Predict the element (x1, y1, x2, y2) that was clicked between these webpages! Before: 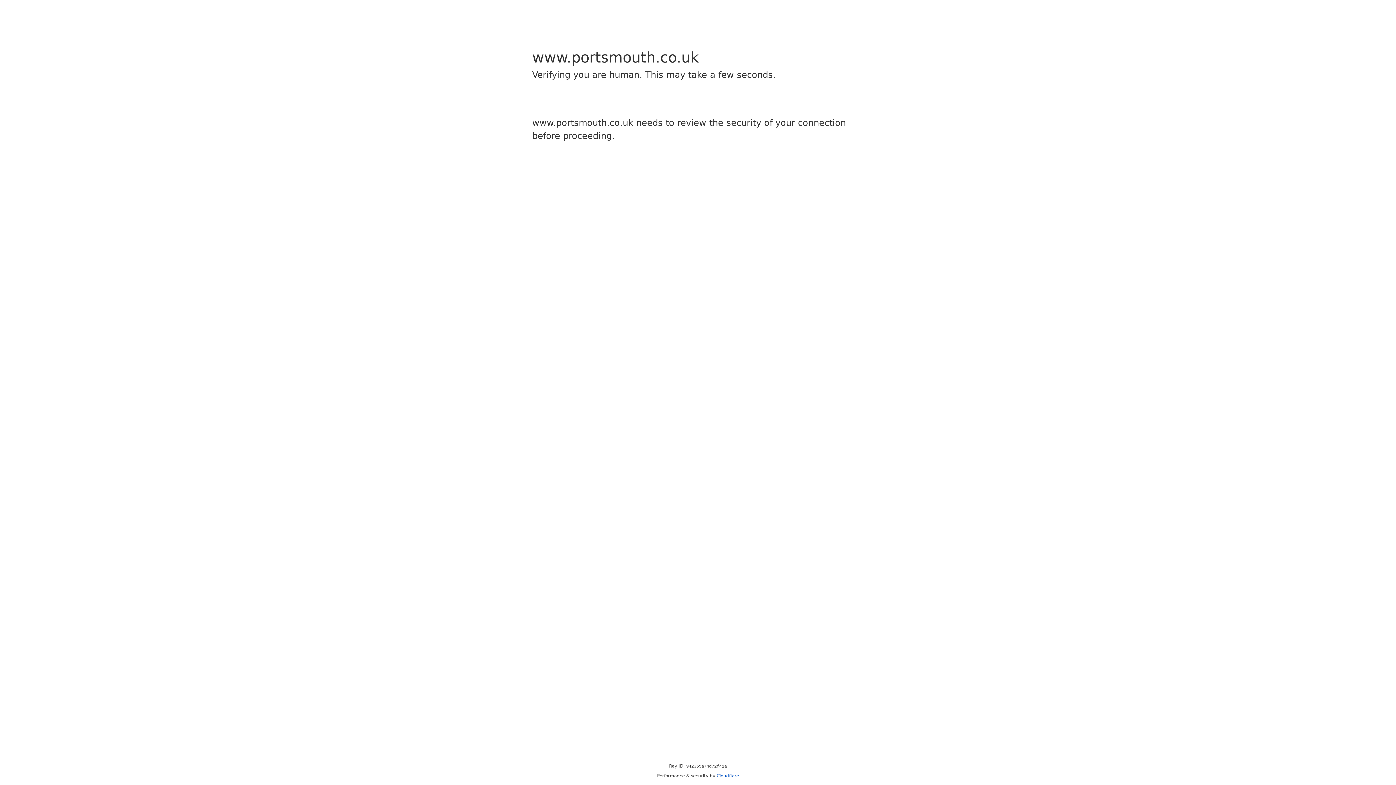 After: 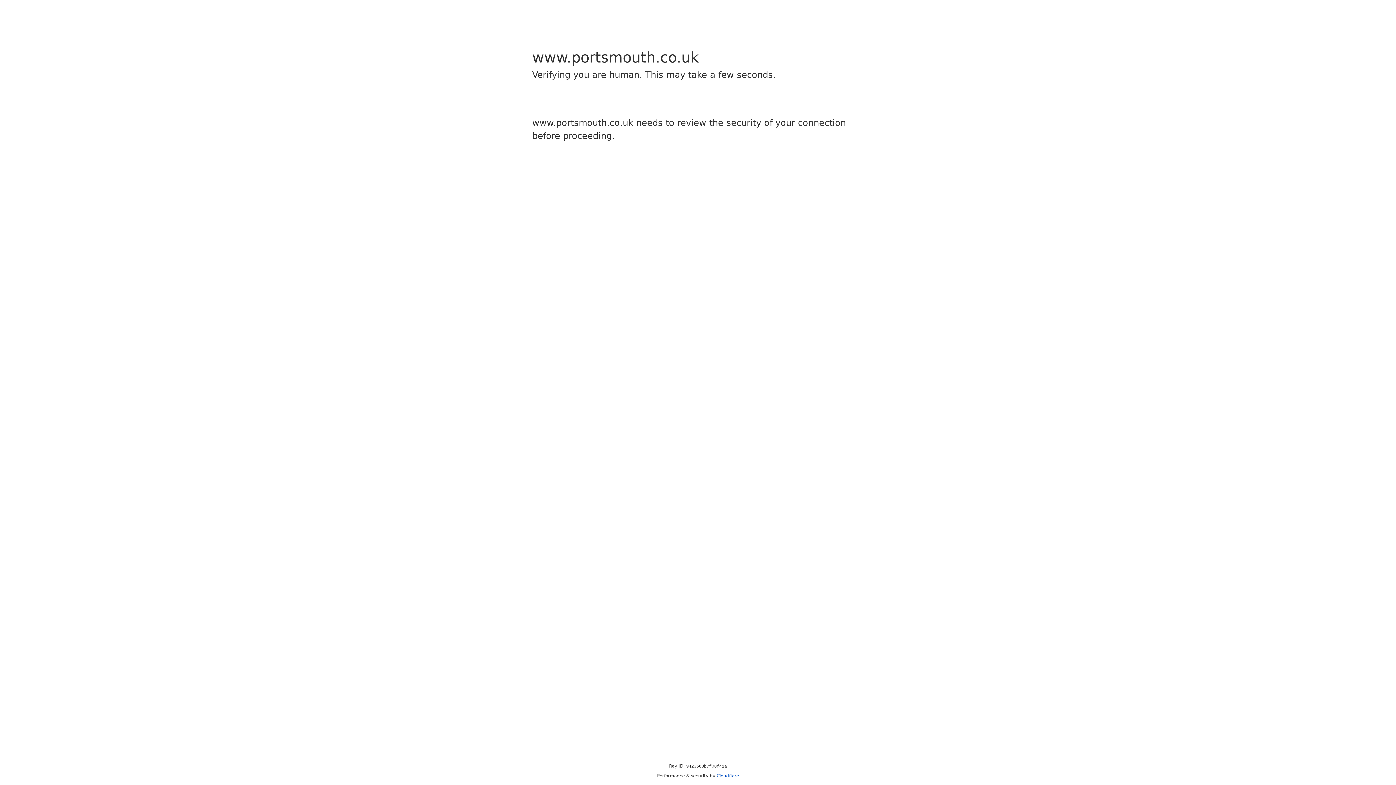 Action: label: Cloudflare bbox: (716, 773, 739, 778)